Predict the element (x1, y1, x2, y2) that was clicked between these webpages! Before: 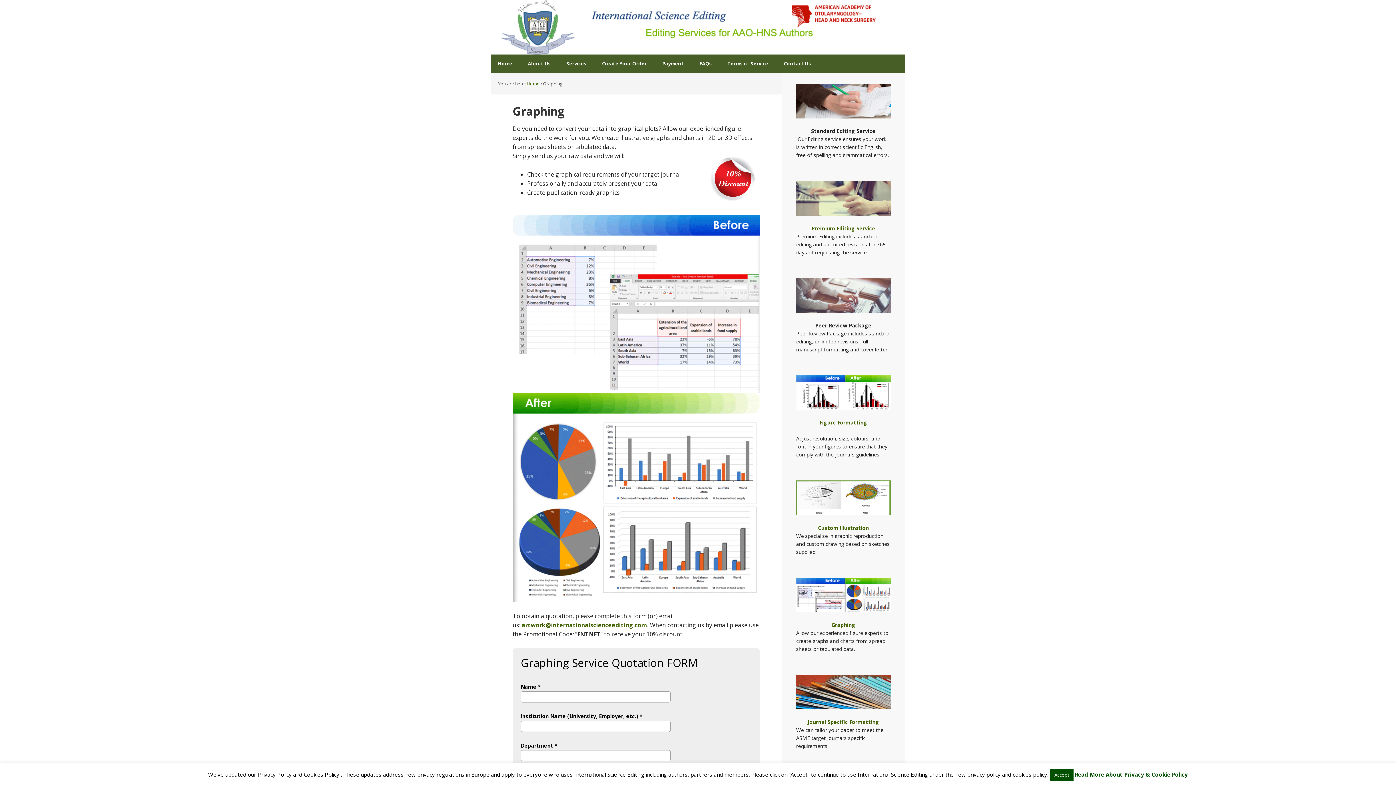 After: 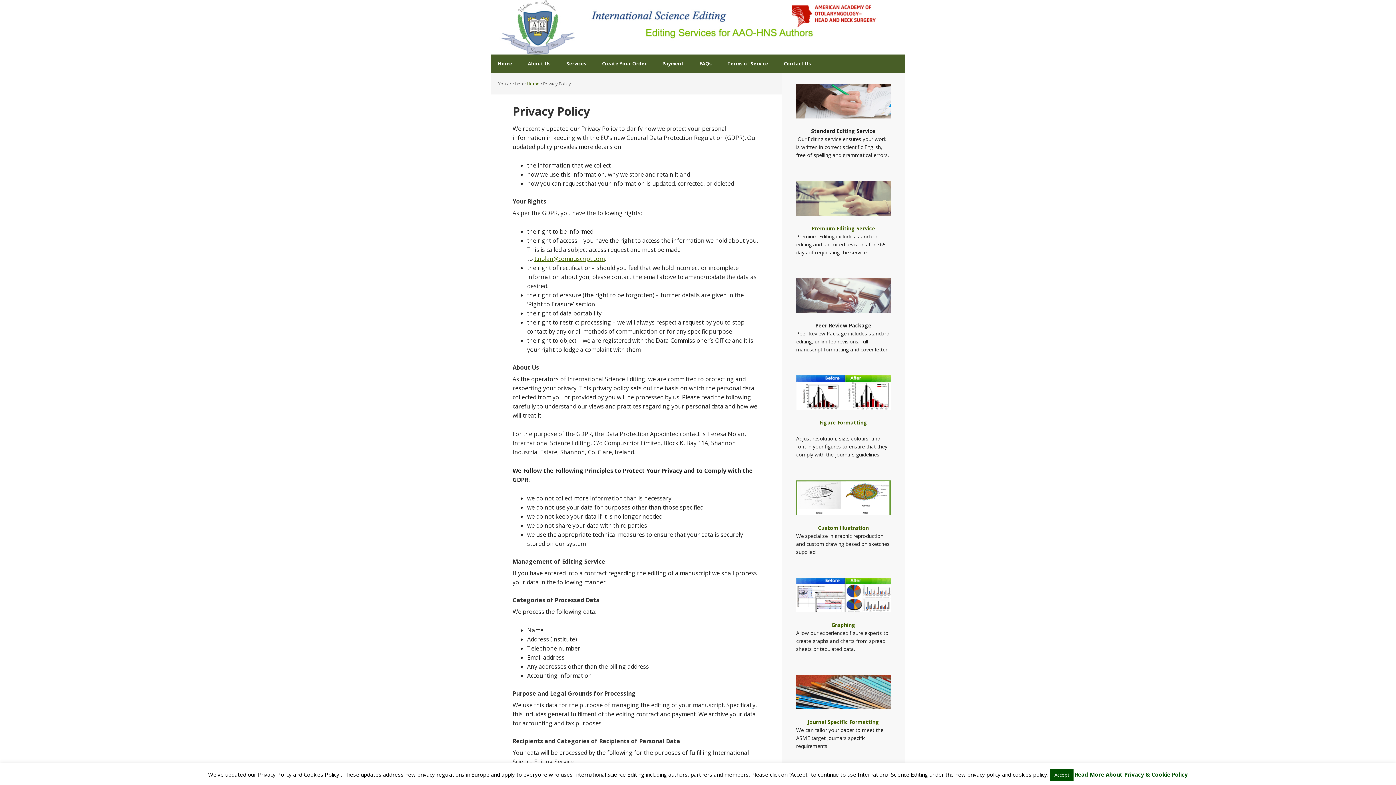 Action: label: Read More About Privacy & Cookie Policy bbox: (1075, 771, 1188, 778)